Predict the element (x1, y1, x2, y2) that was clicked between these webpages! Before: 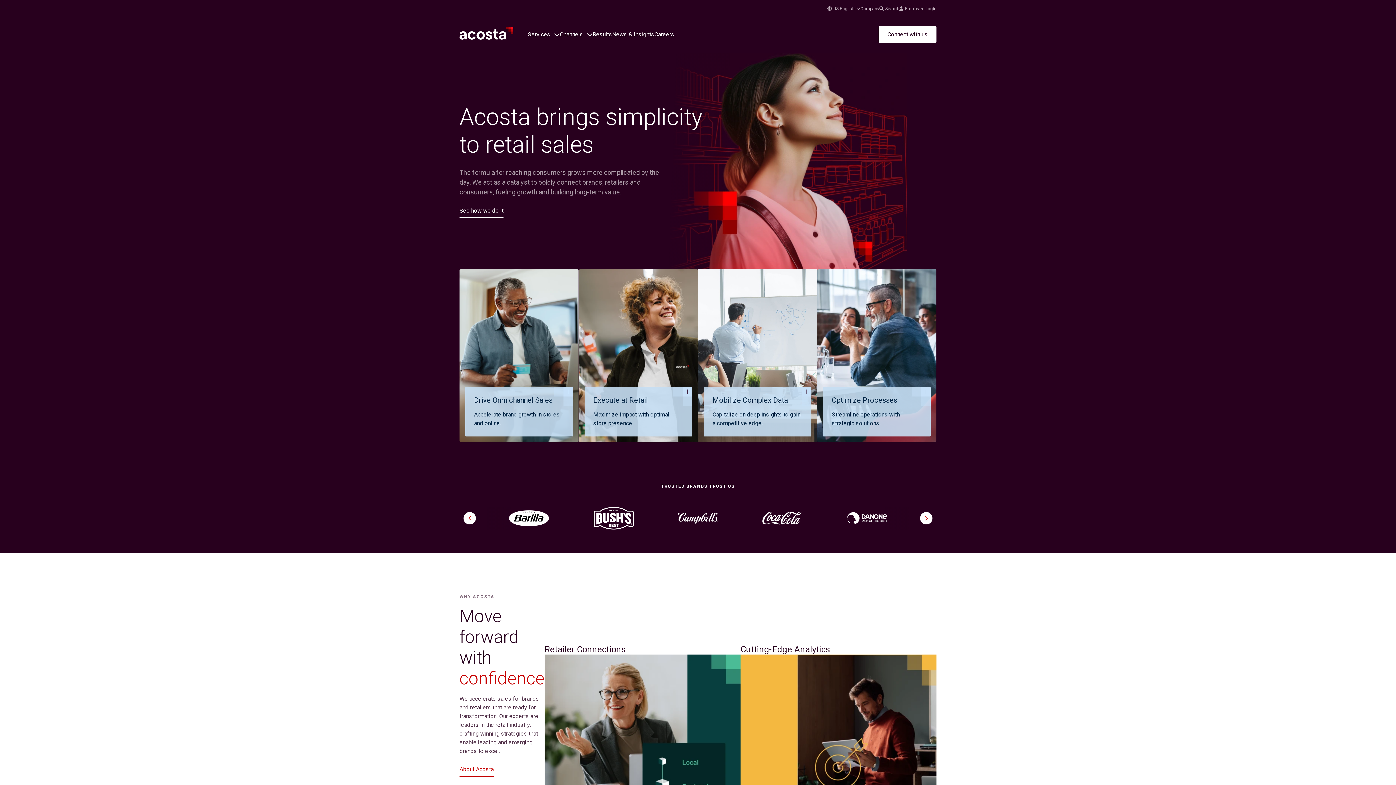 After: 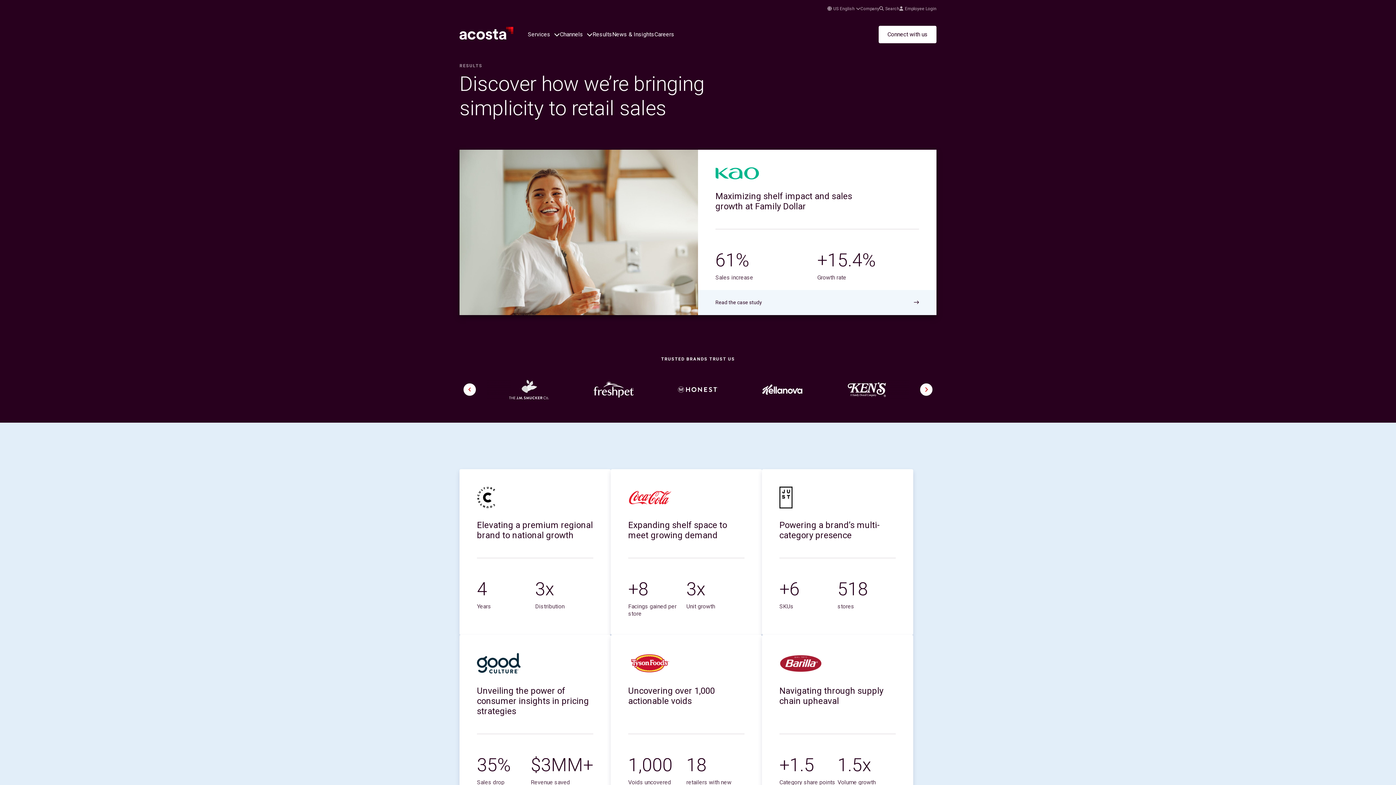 Action: label: Results bbox: (592, 30, 612, 38)